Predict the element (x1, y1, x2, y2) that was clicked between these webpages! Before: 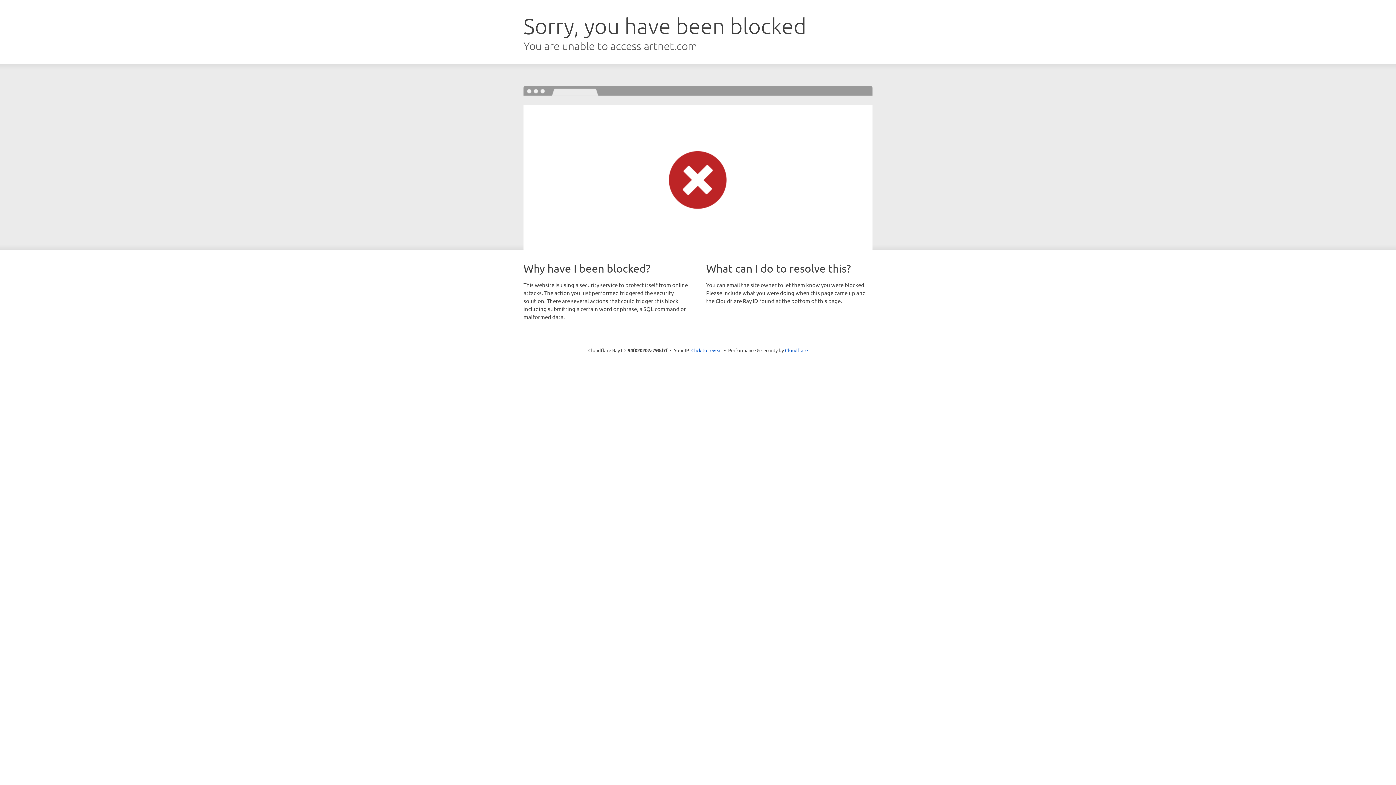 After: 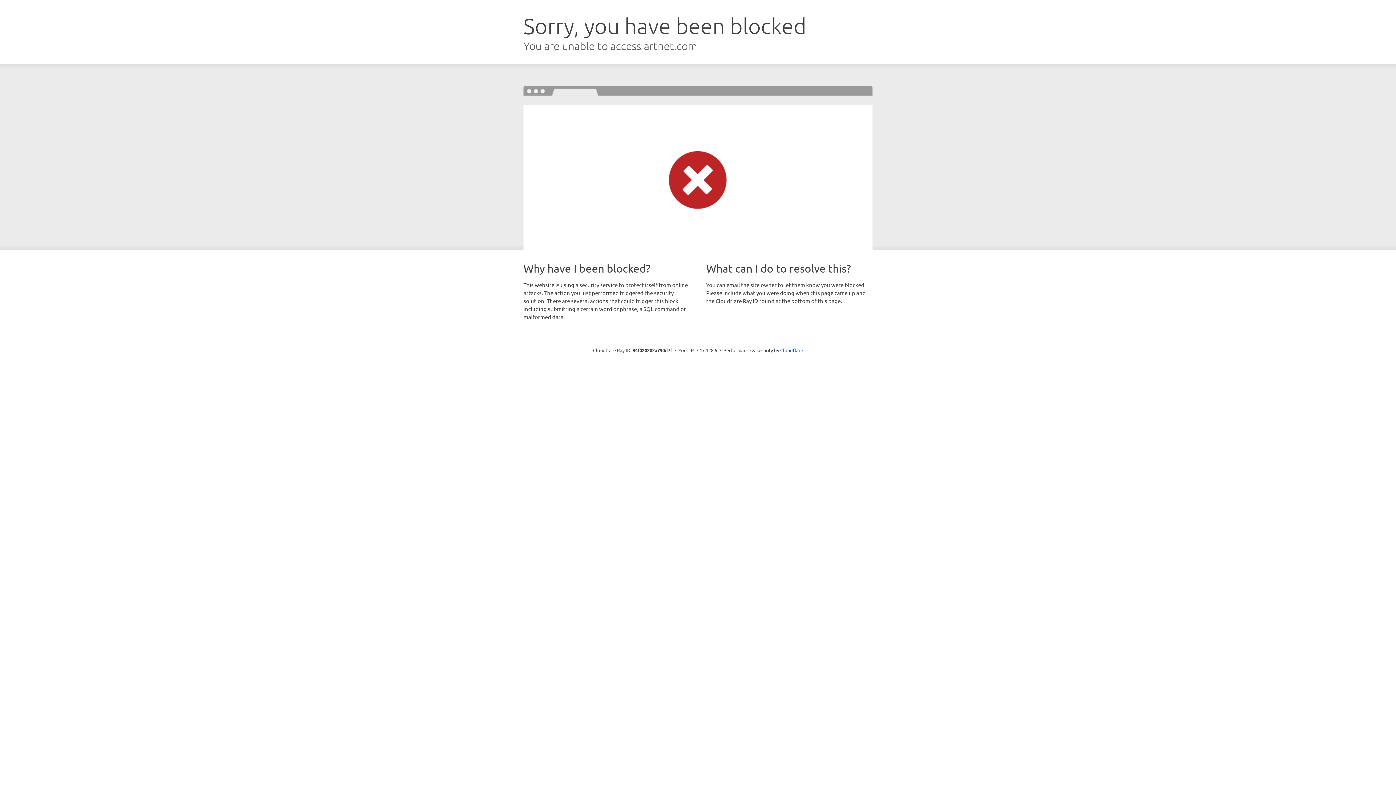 Action: bbox: (691, 346, 722, 353) label: Click to reveal